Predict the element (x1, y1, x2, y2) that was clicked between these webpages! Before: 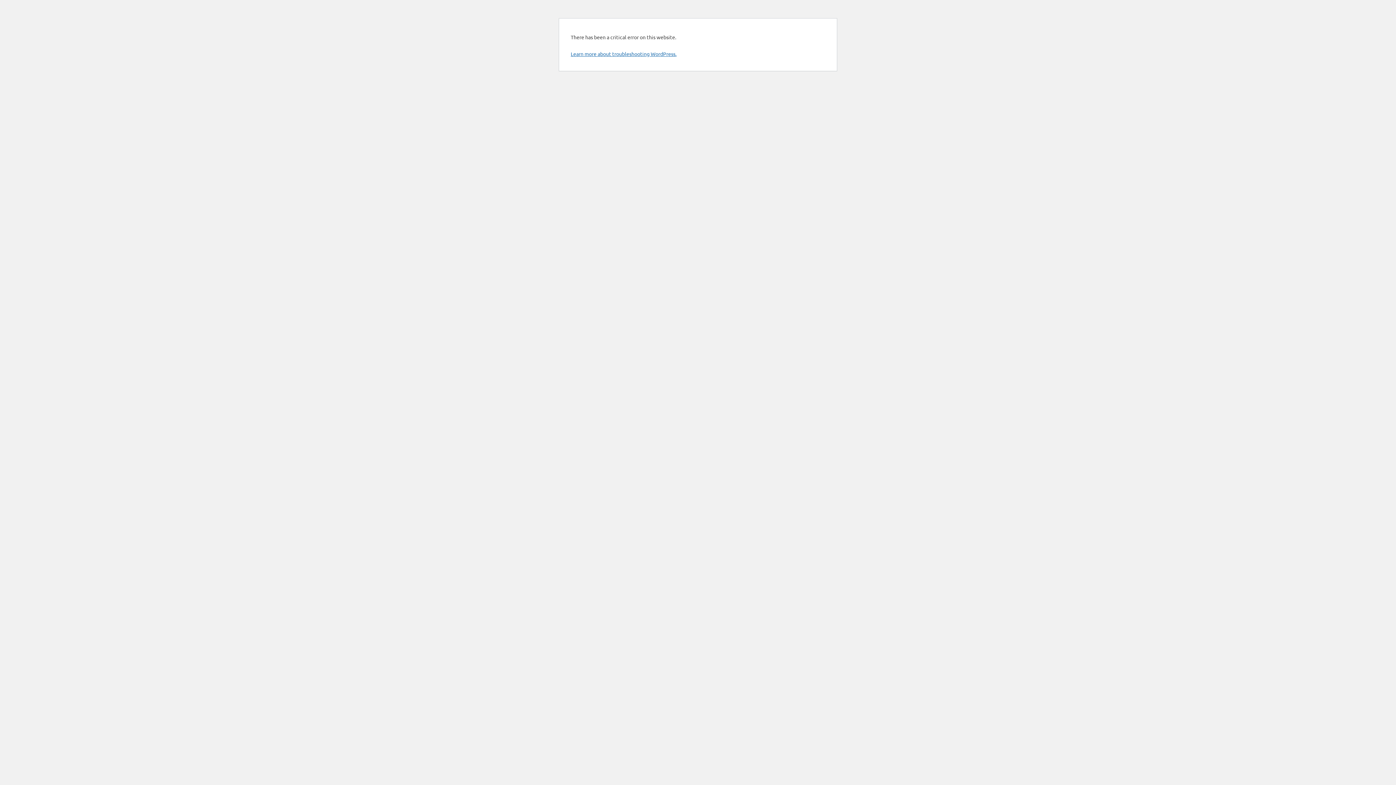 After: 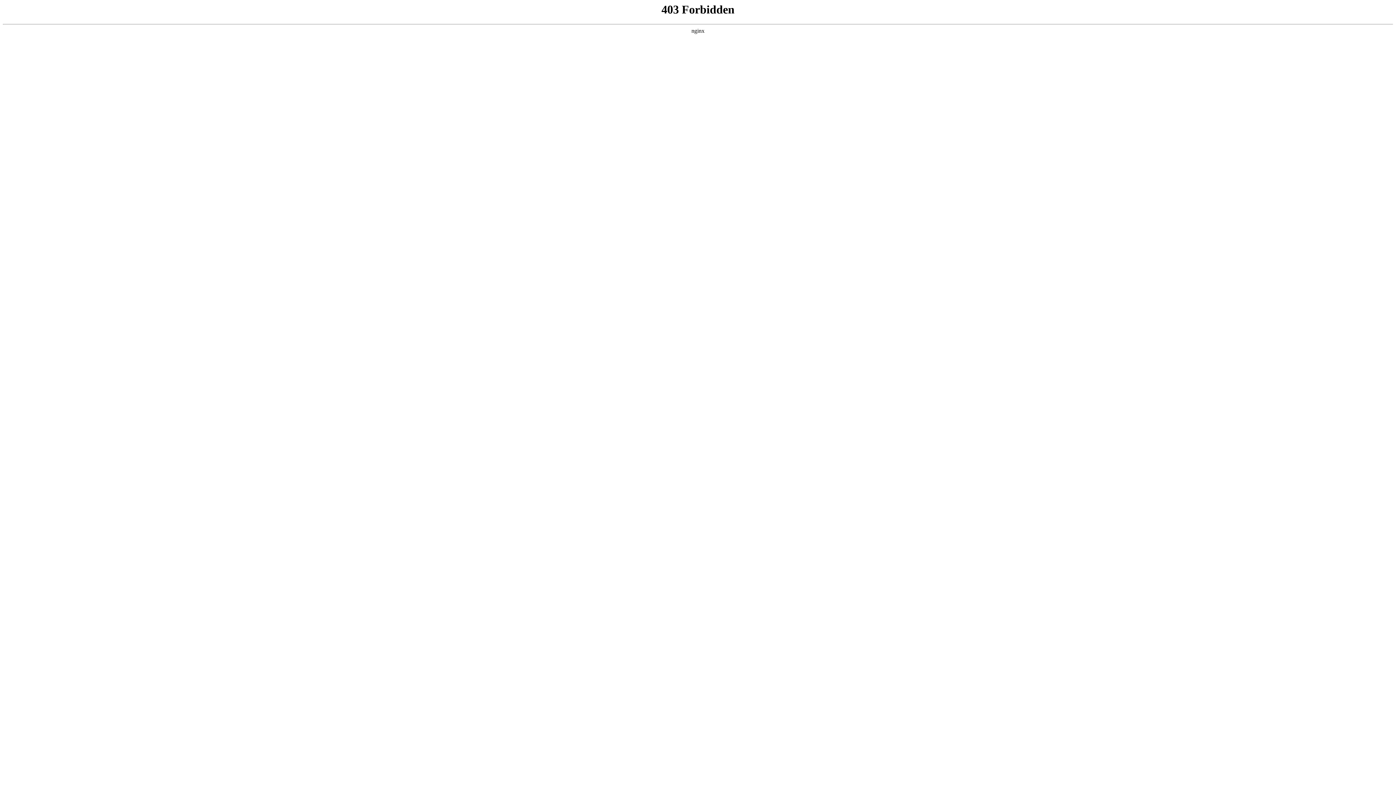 Action: label: Learn more about troubleshooting WordPress. bbox: (570, 50, 676, 57)